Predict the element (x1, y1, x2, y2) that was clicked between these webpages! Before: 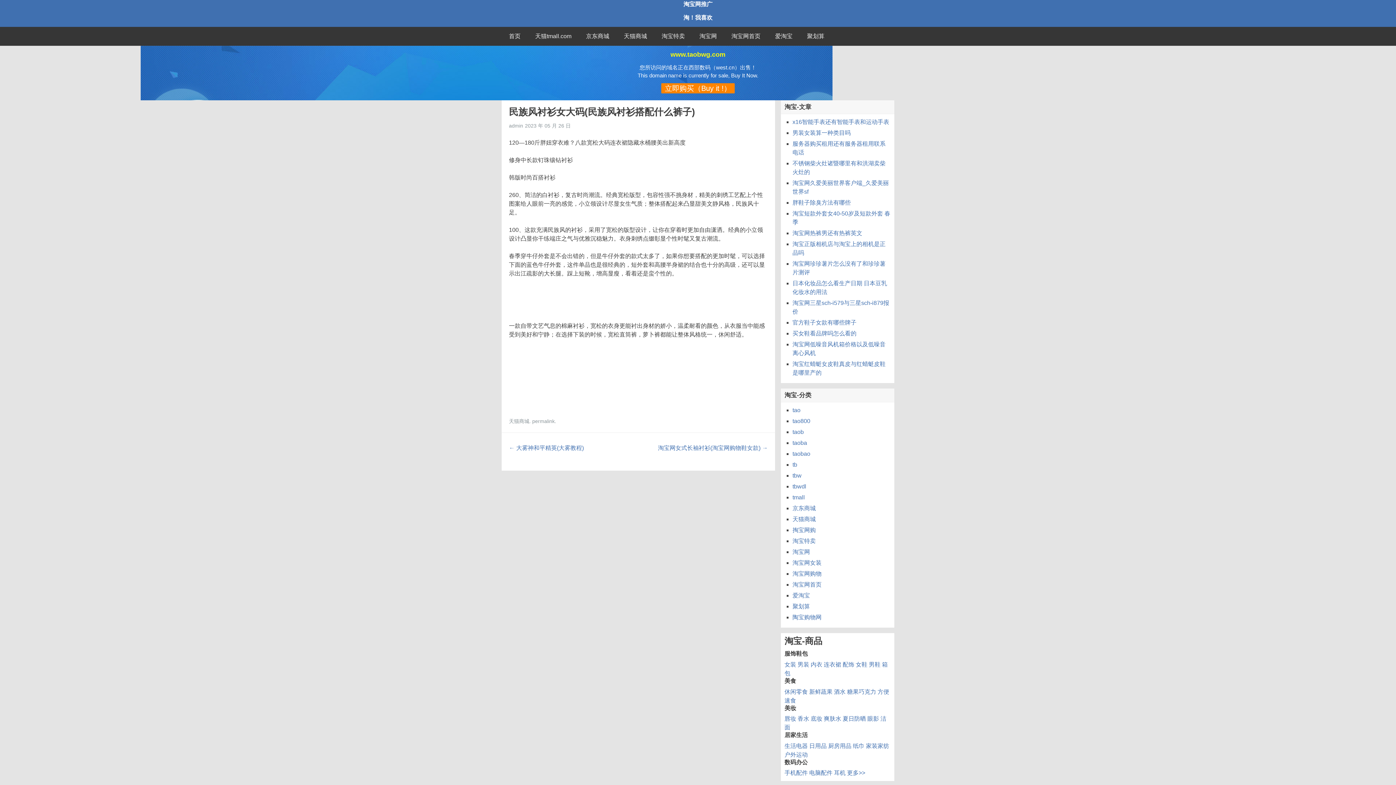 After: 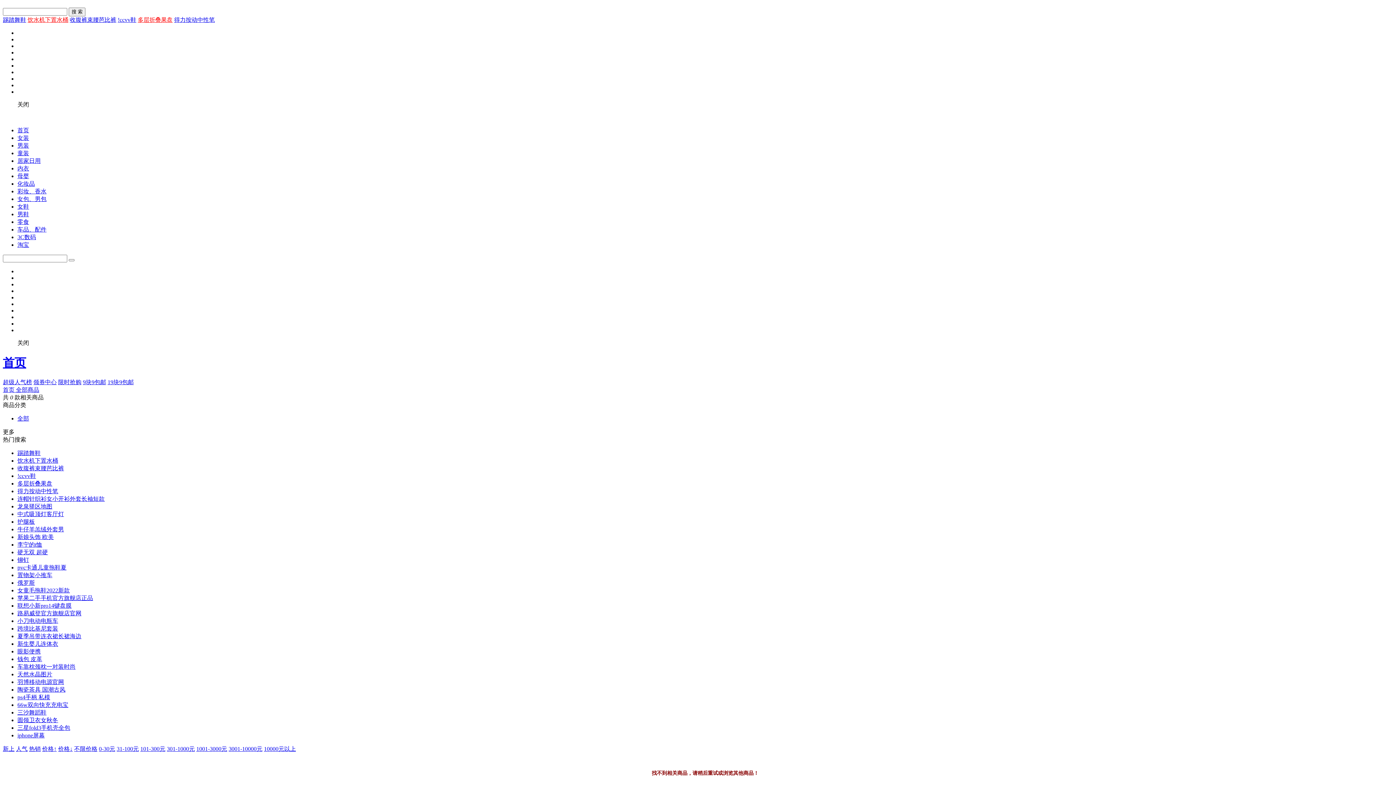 Action: bbox: (810, 716, 822, 722) label: 底妆